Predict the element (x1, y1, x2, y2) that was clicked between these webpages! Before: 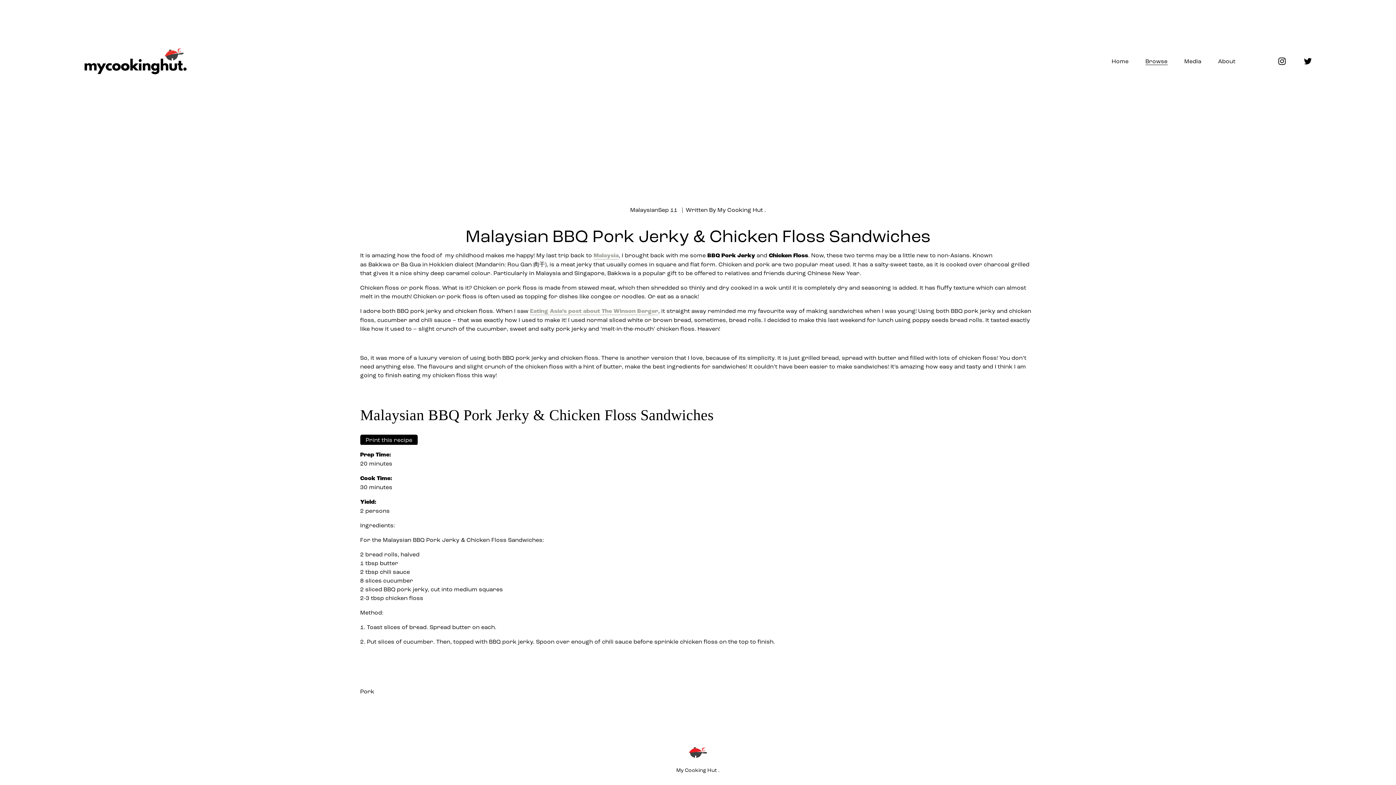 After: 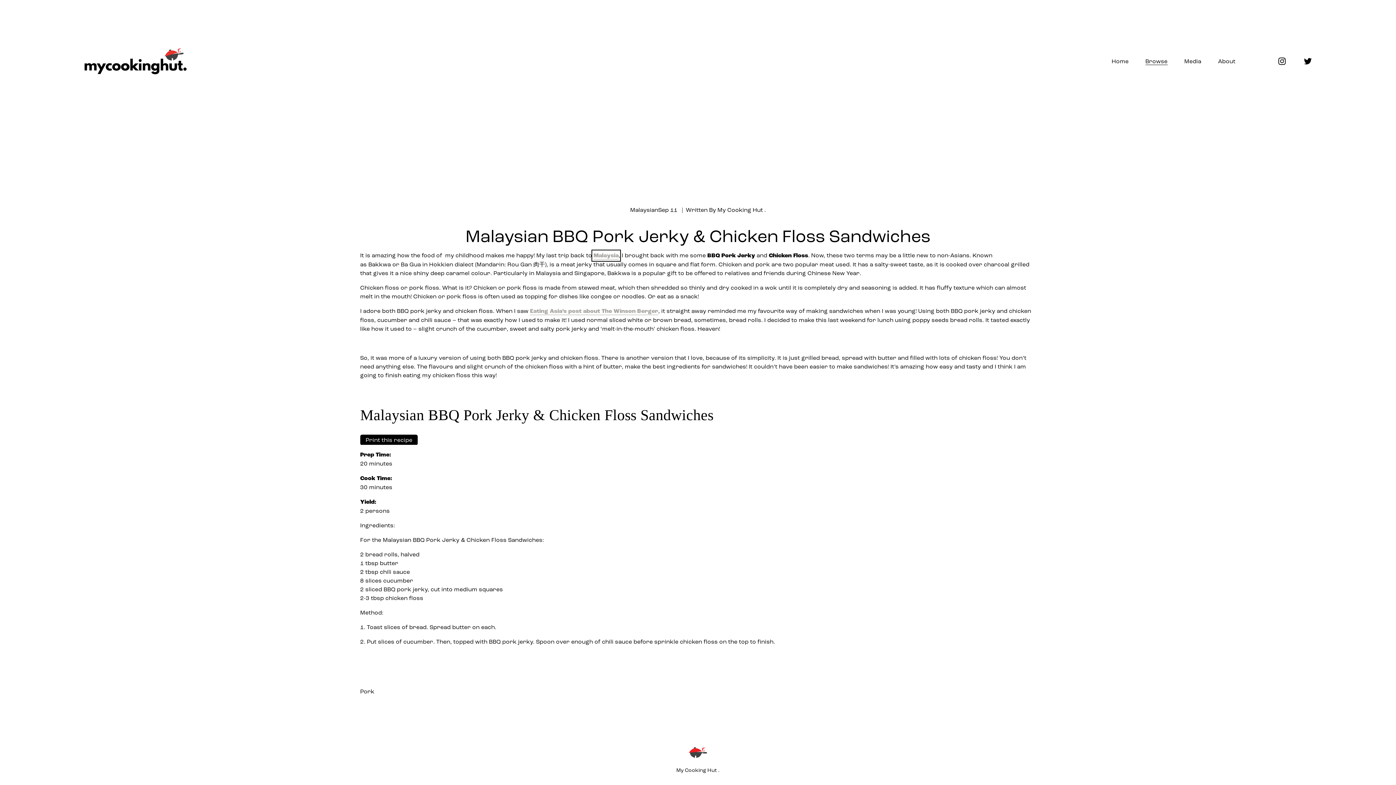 Action: bbox: (593, 252, 618, 259) label: Malaysia